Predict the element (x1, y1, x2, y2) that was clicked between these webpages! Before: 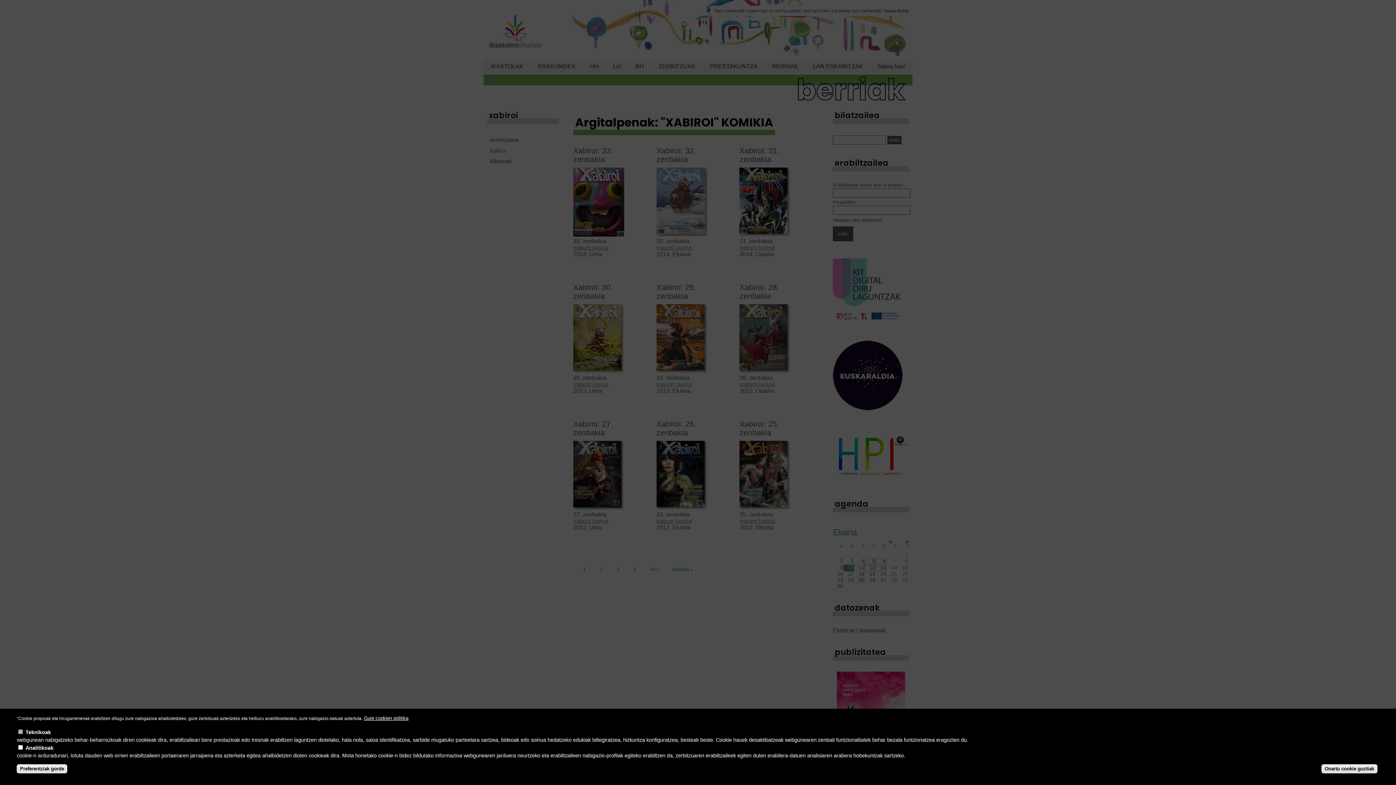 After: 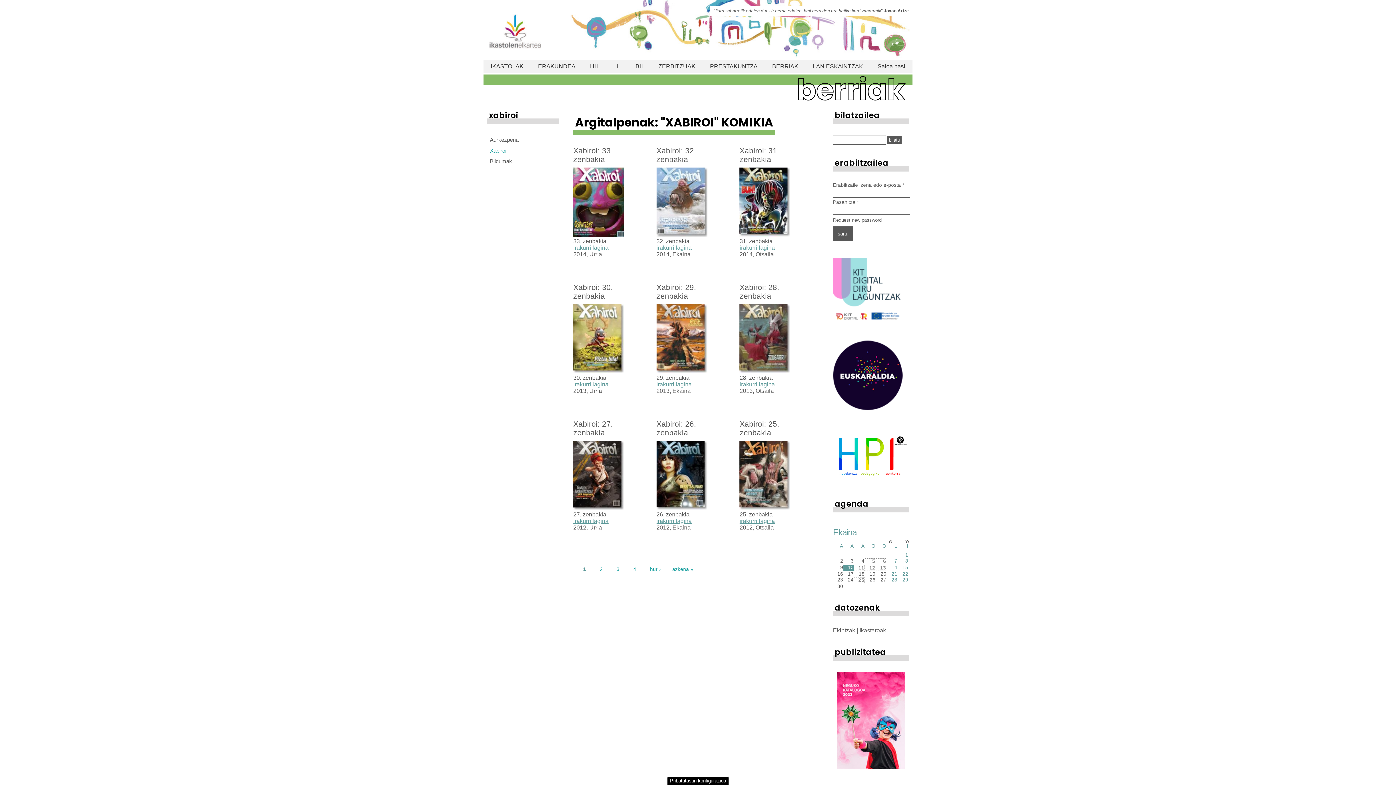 Action: bbox: (1321, 764, 1377, 773) label: Onartu cookie guztiak